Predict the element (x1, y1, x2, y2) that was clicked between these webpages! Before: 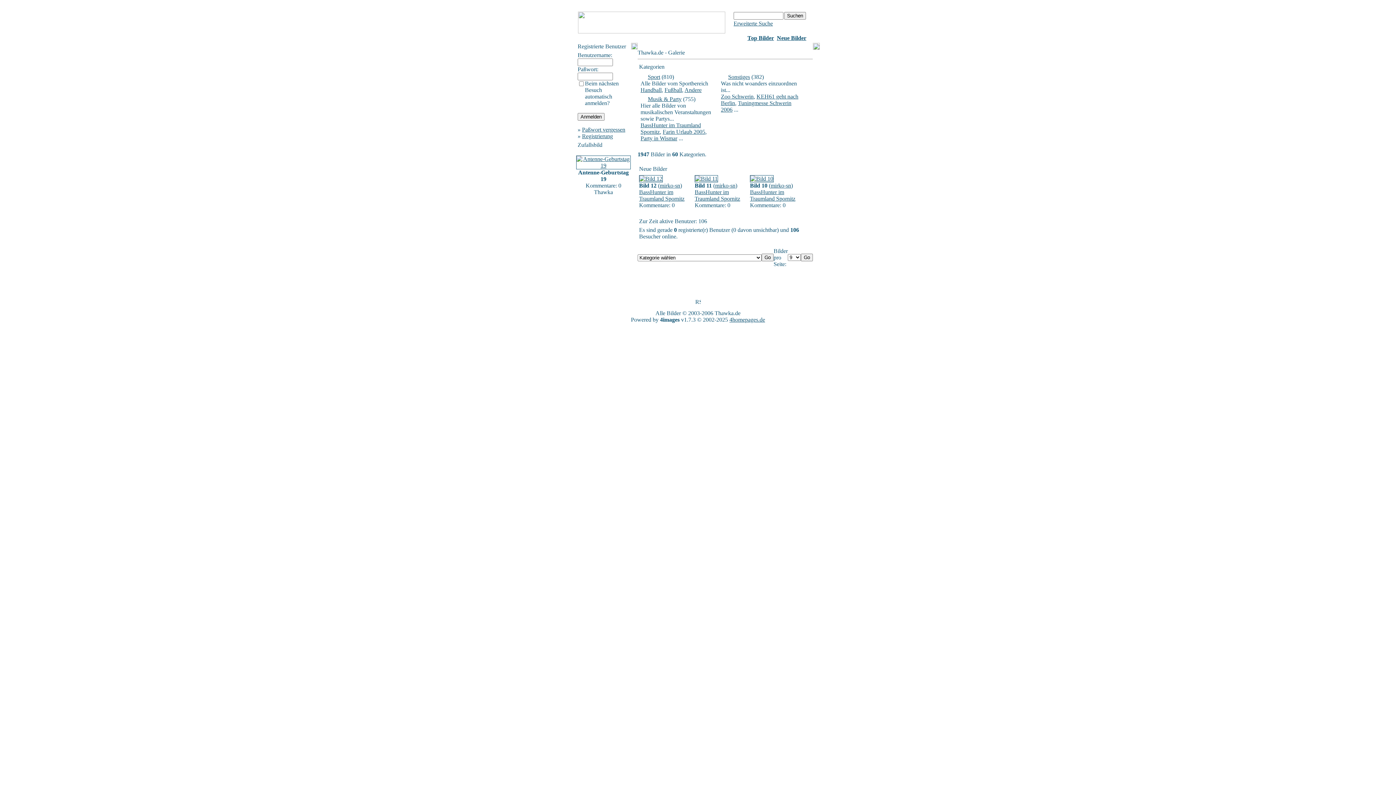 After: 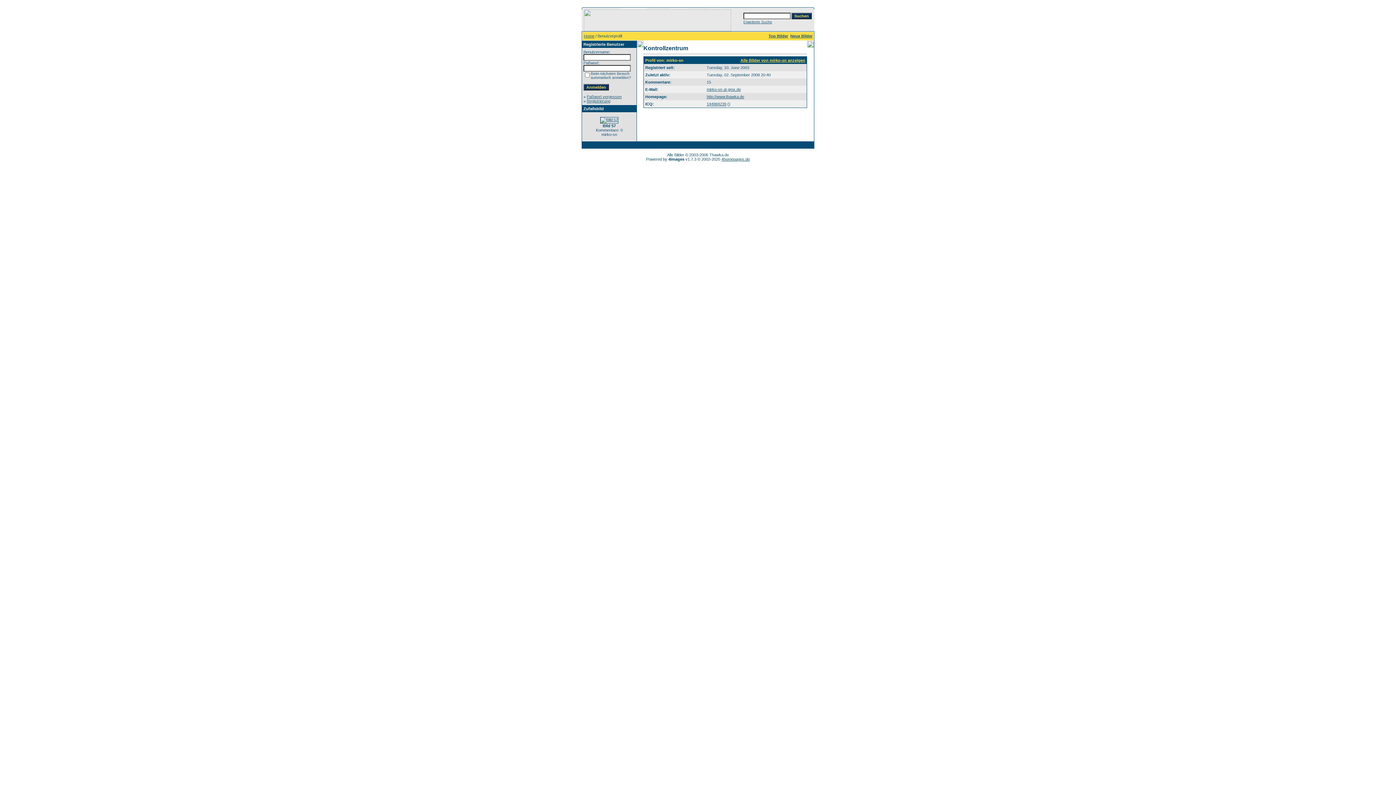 Action: label: mirko-sn bbox: (715, 182, 735, 188)